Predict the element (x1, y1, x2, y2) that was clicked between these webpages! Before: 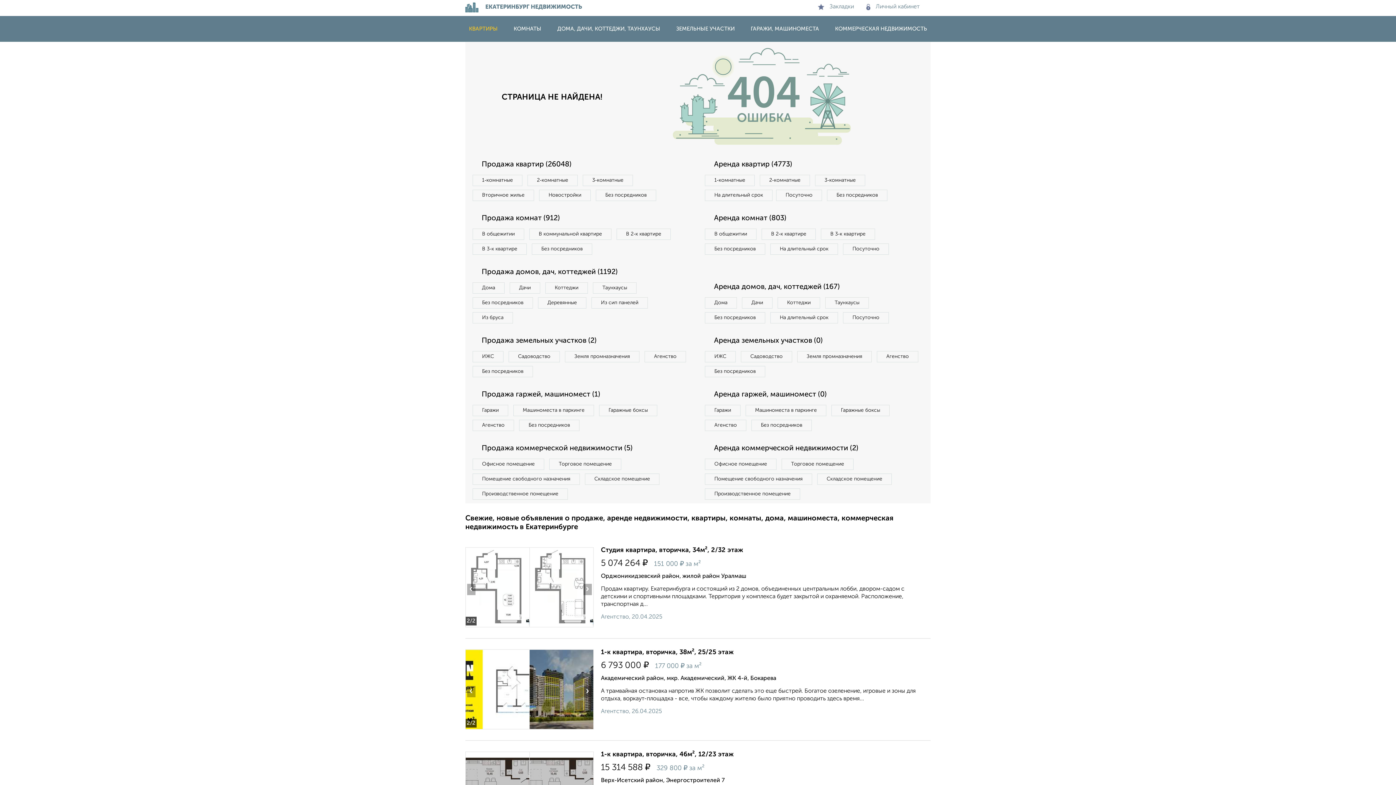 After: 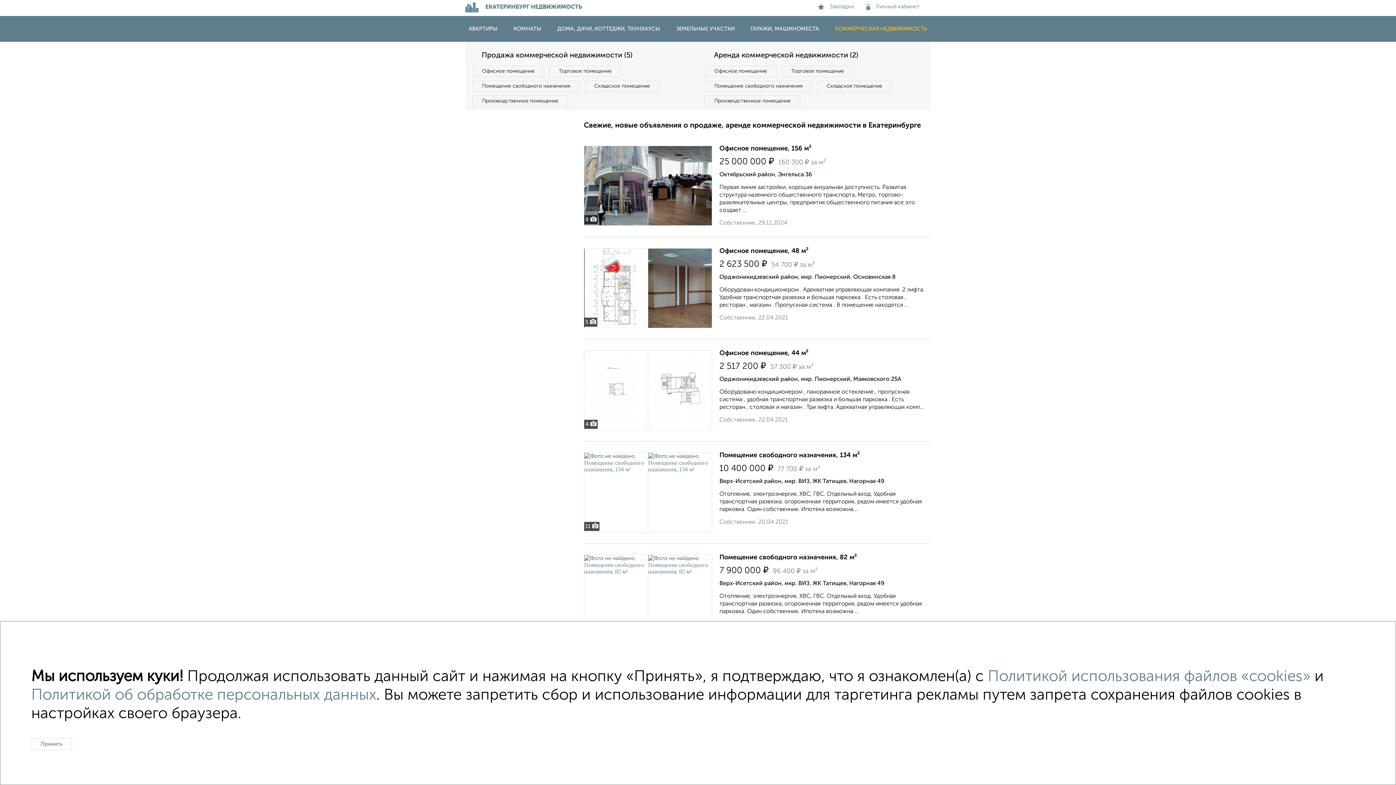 Action: bbox: (828, 26, 934, 31) label: КОММЕРЧЕСКАЯ НЕДВИЖИМОСТЬ